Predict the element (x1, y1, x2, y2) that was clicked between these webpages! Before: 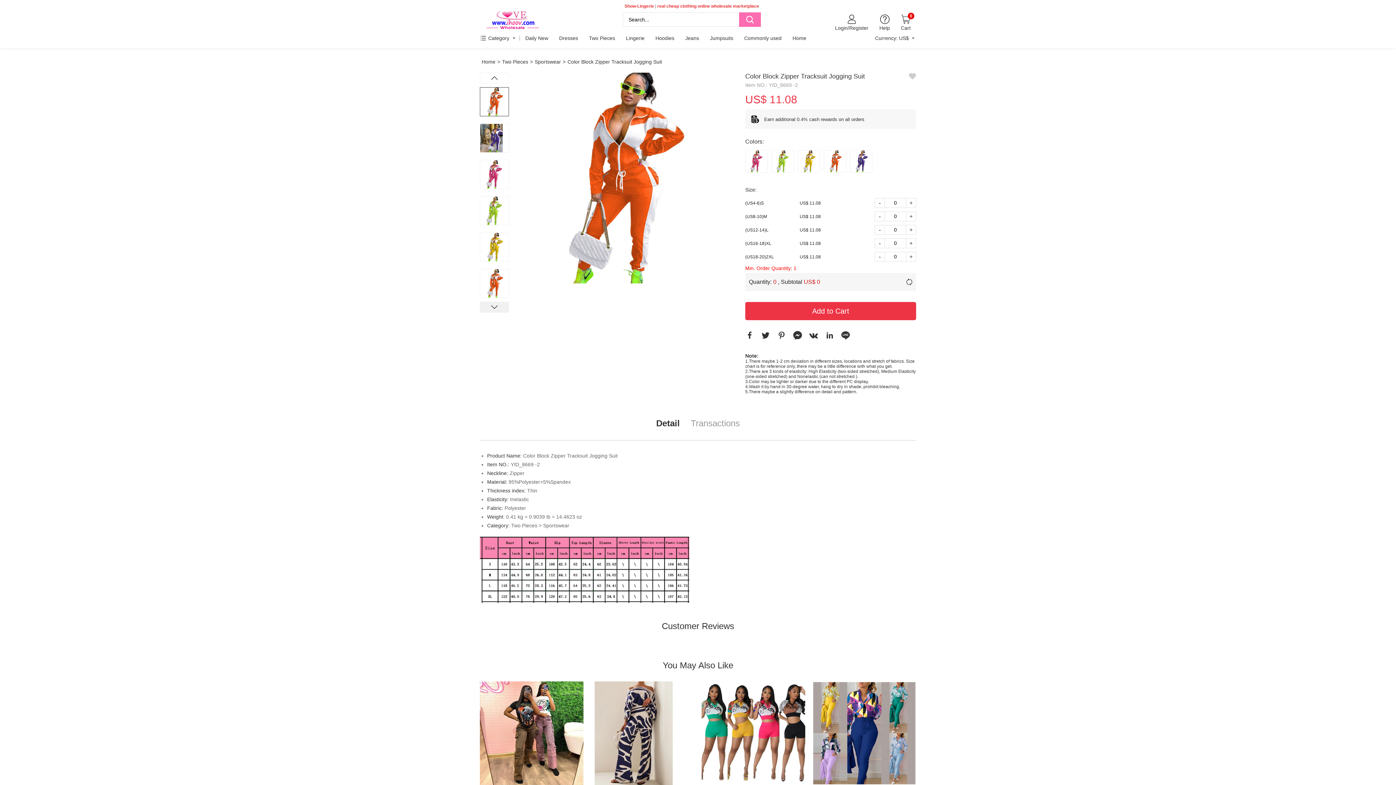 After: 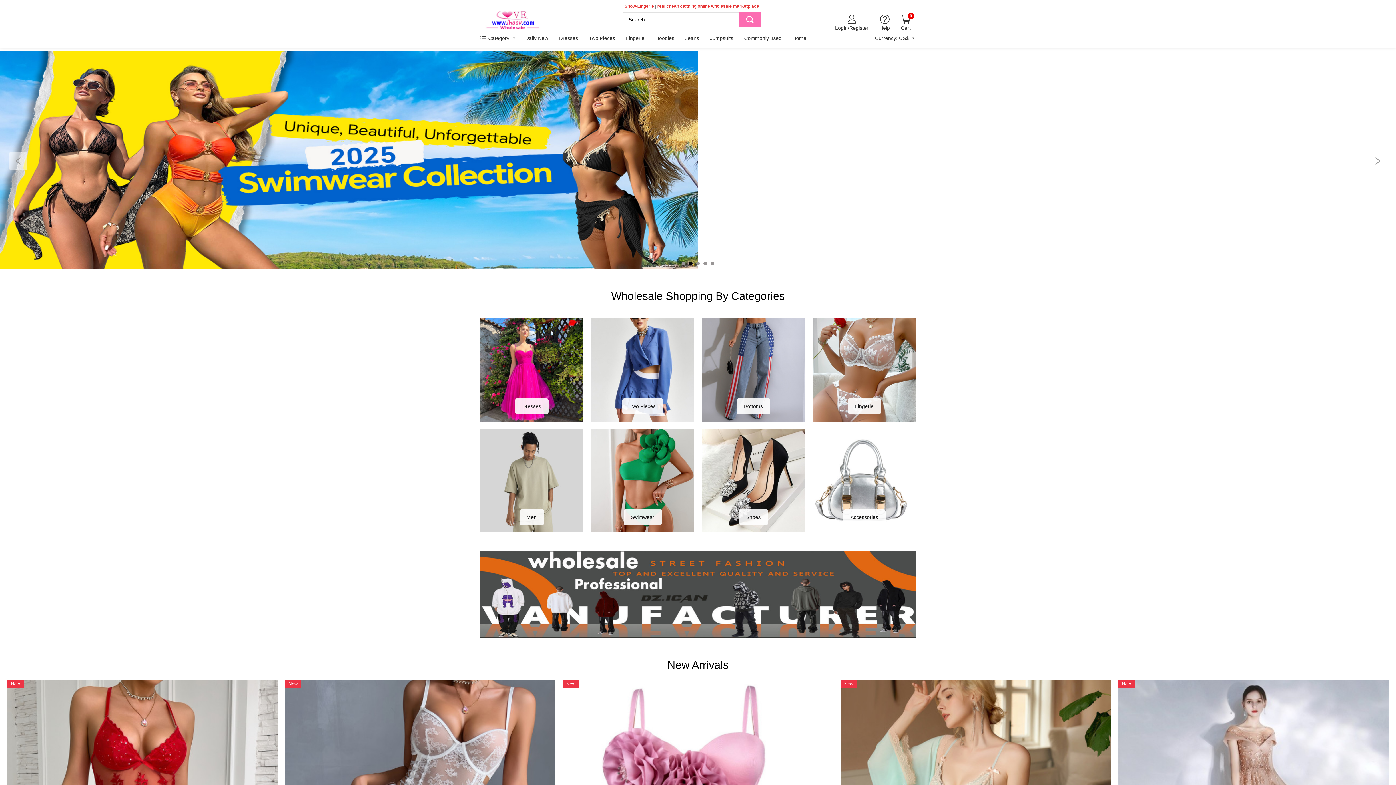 Action: bbox: (480, 58, 497, 64) label: Home